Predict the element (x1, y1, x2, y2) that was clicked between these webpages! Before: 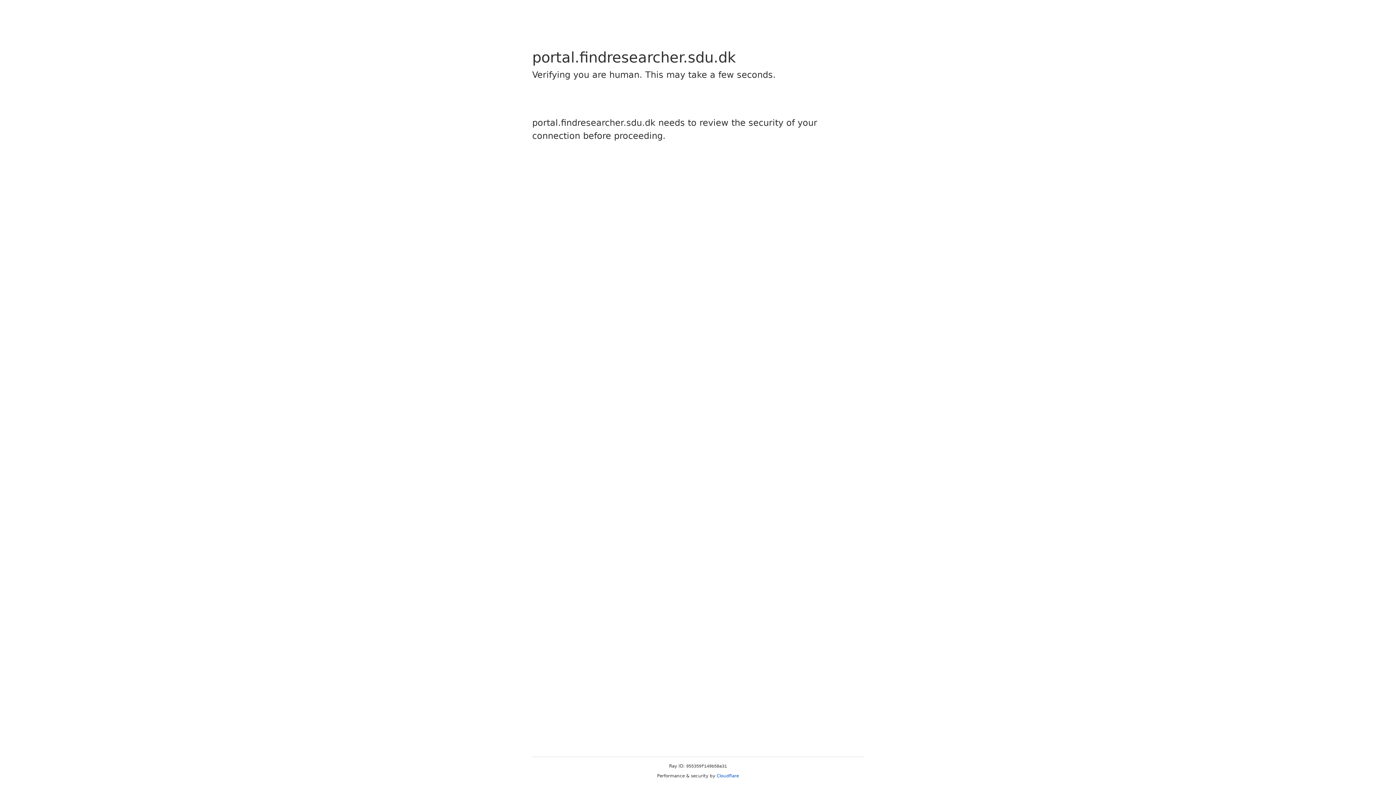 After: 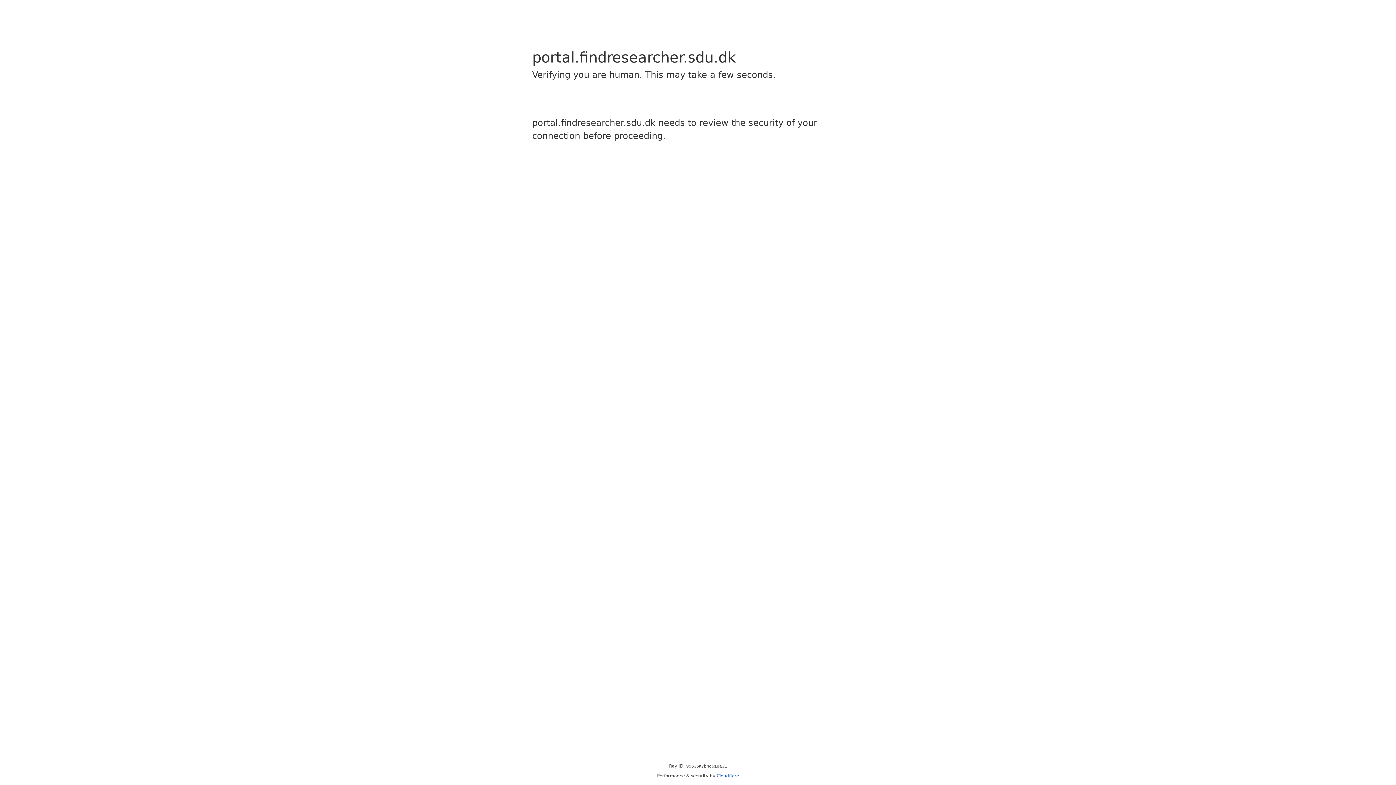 Action: bbox: (716, 773, 739, 778) label: Cloudflare